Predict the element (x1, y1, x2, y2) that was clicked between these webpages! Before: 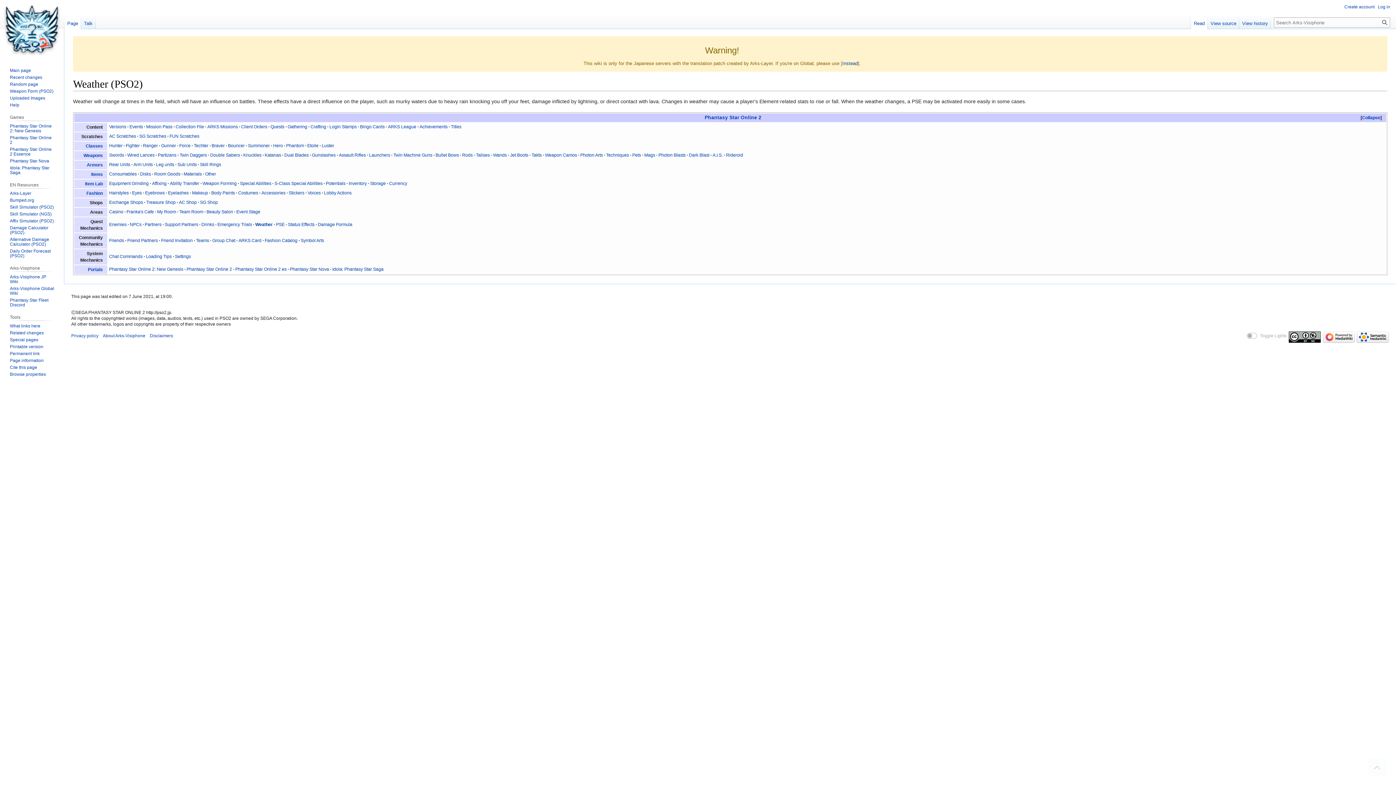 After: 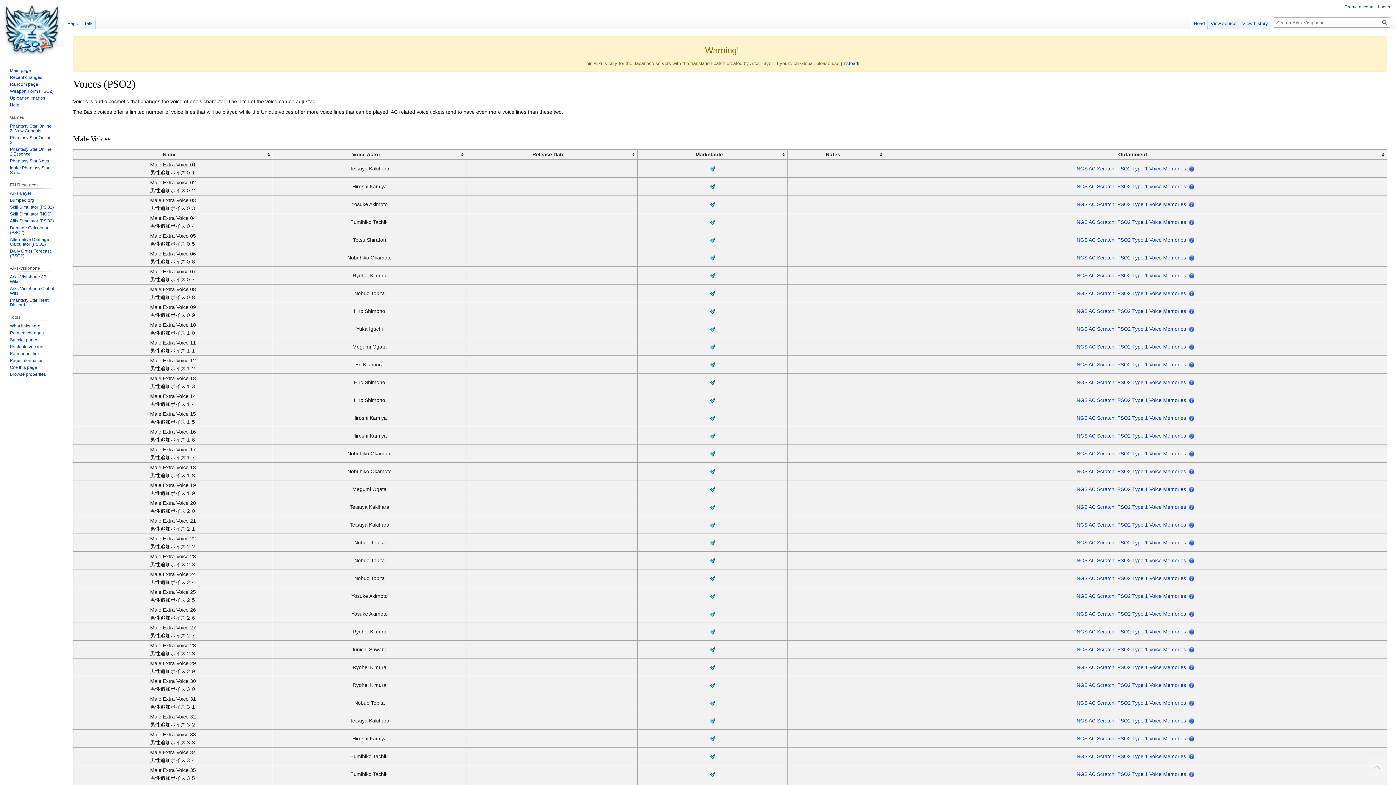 Action: bbox: (307, 190, 320, 195) label: Voices